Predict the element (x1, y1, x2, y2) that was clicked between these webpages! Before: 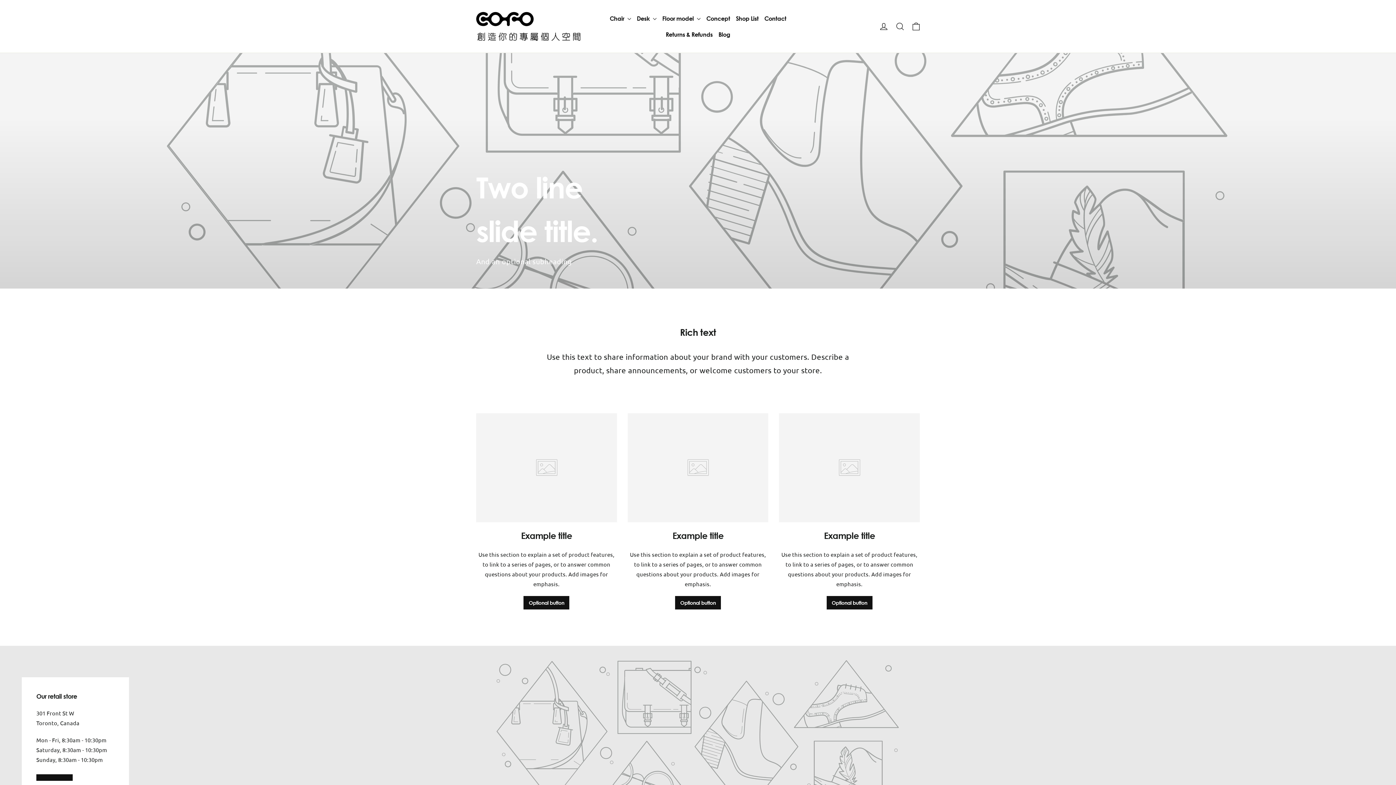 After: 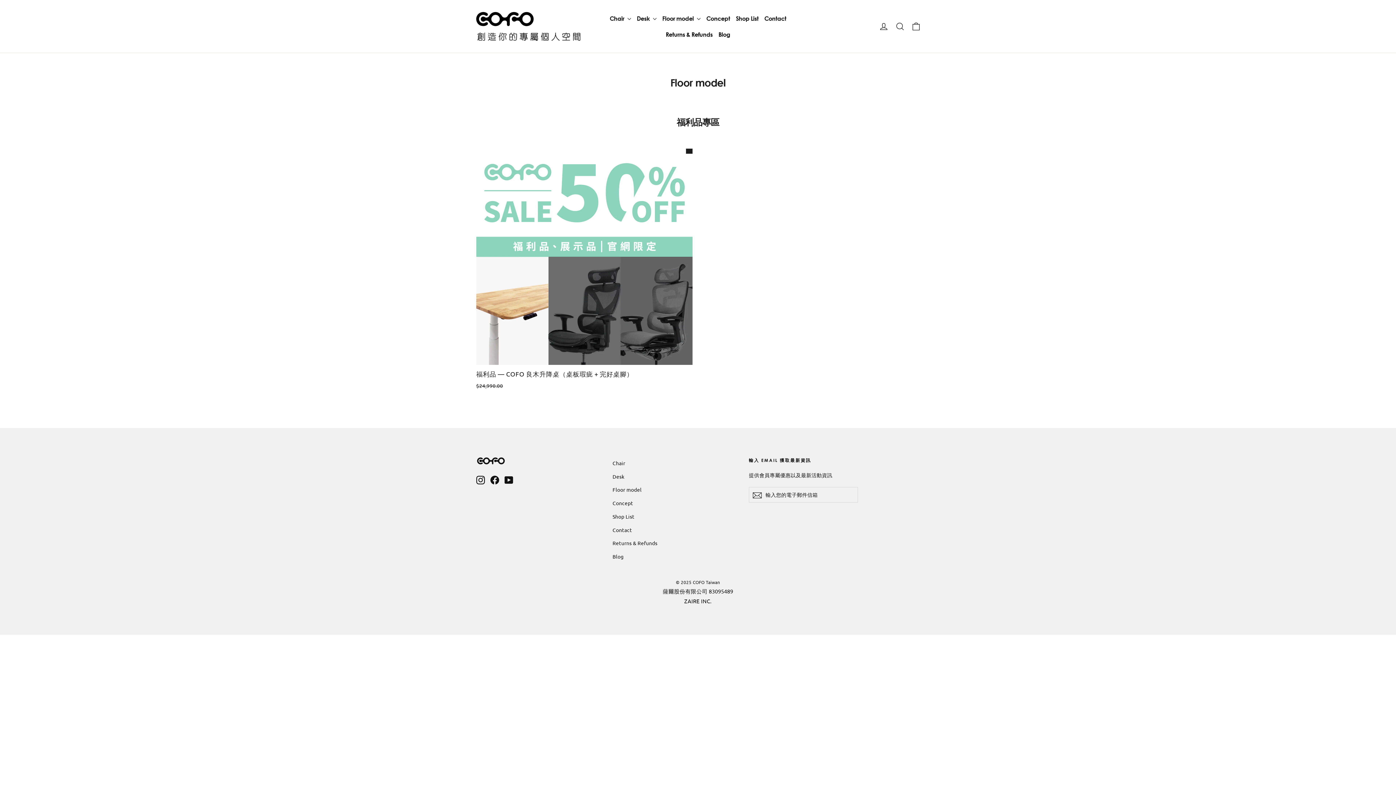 Action: label: Floor model  bbox: (659, 10, 703, 26)